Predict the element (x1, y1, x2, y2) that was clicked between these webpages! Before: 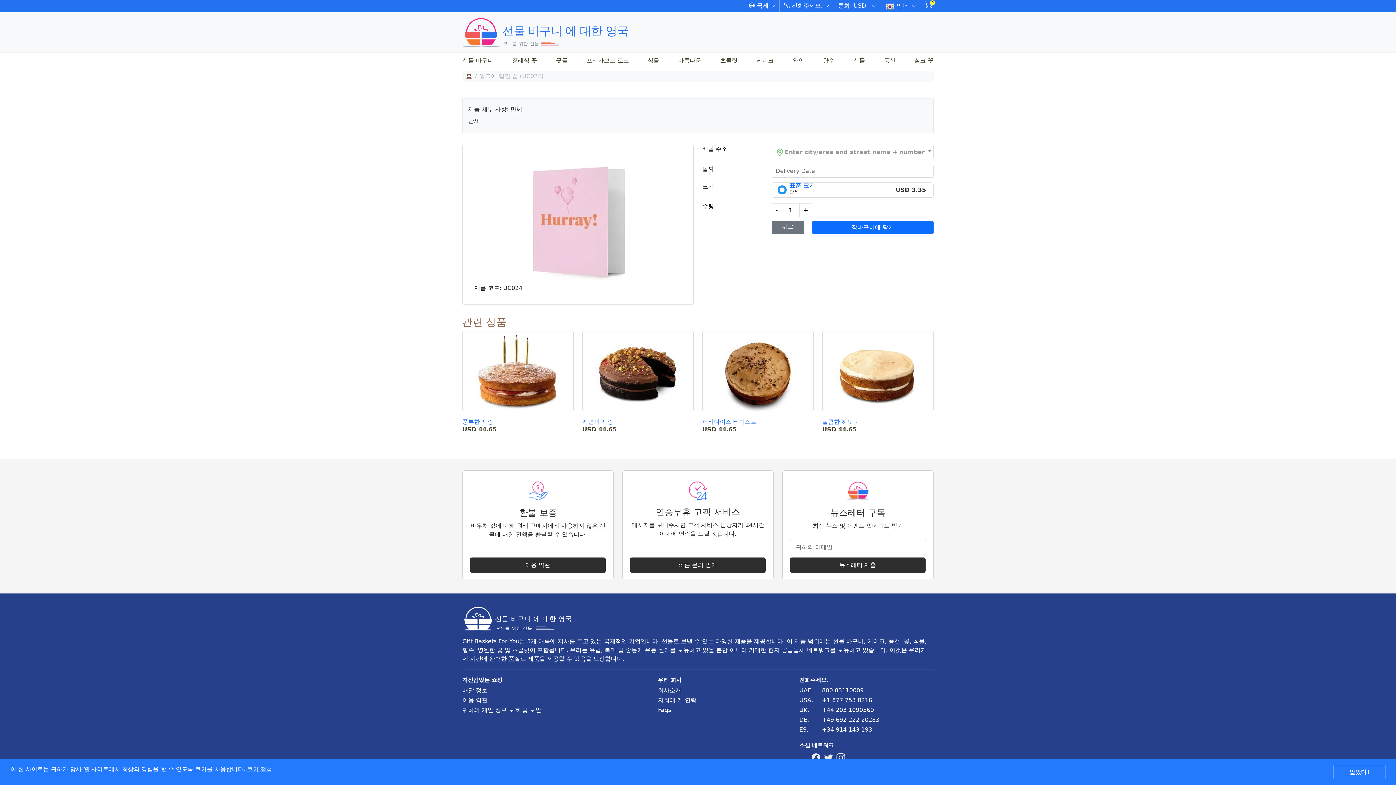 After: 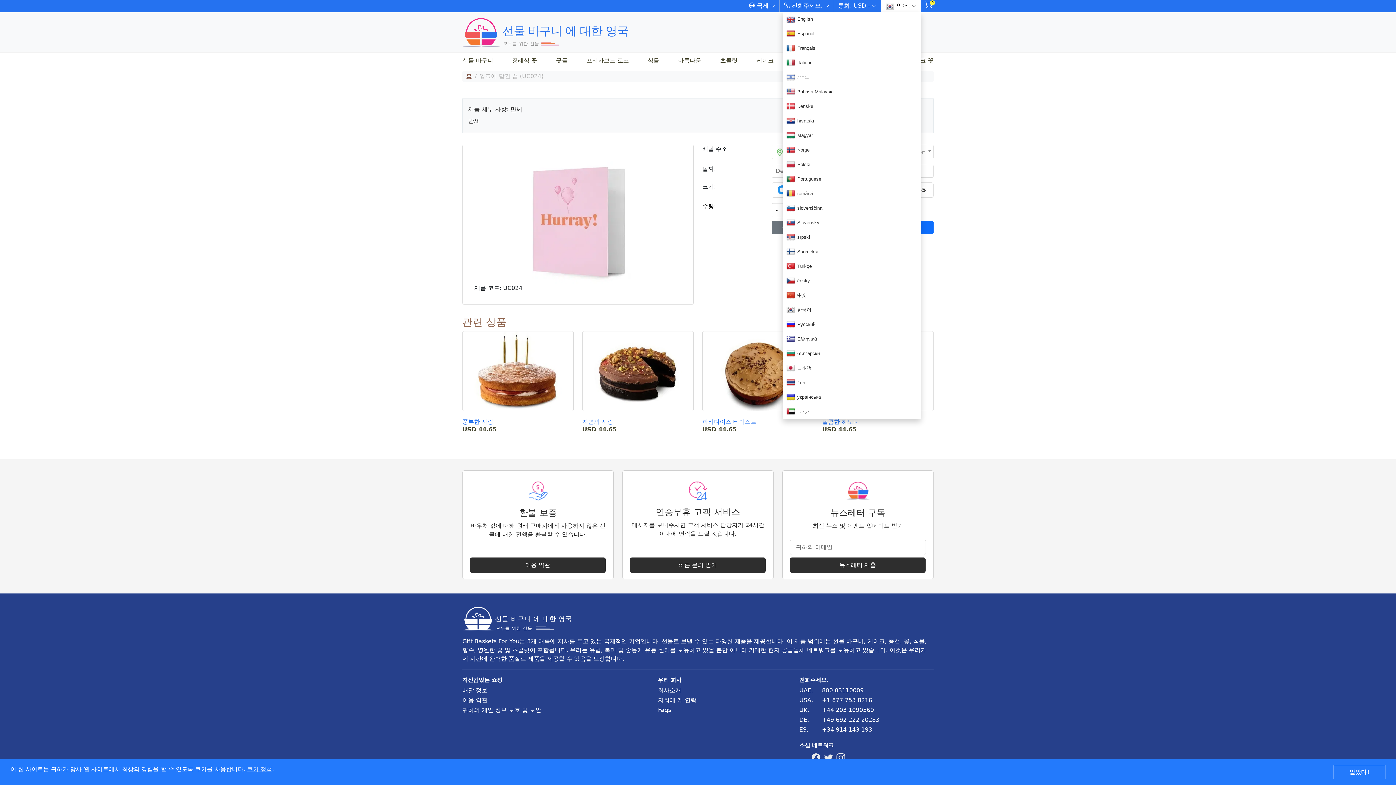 Action: label: 언어: bbox: (881, 0, 921, 13)